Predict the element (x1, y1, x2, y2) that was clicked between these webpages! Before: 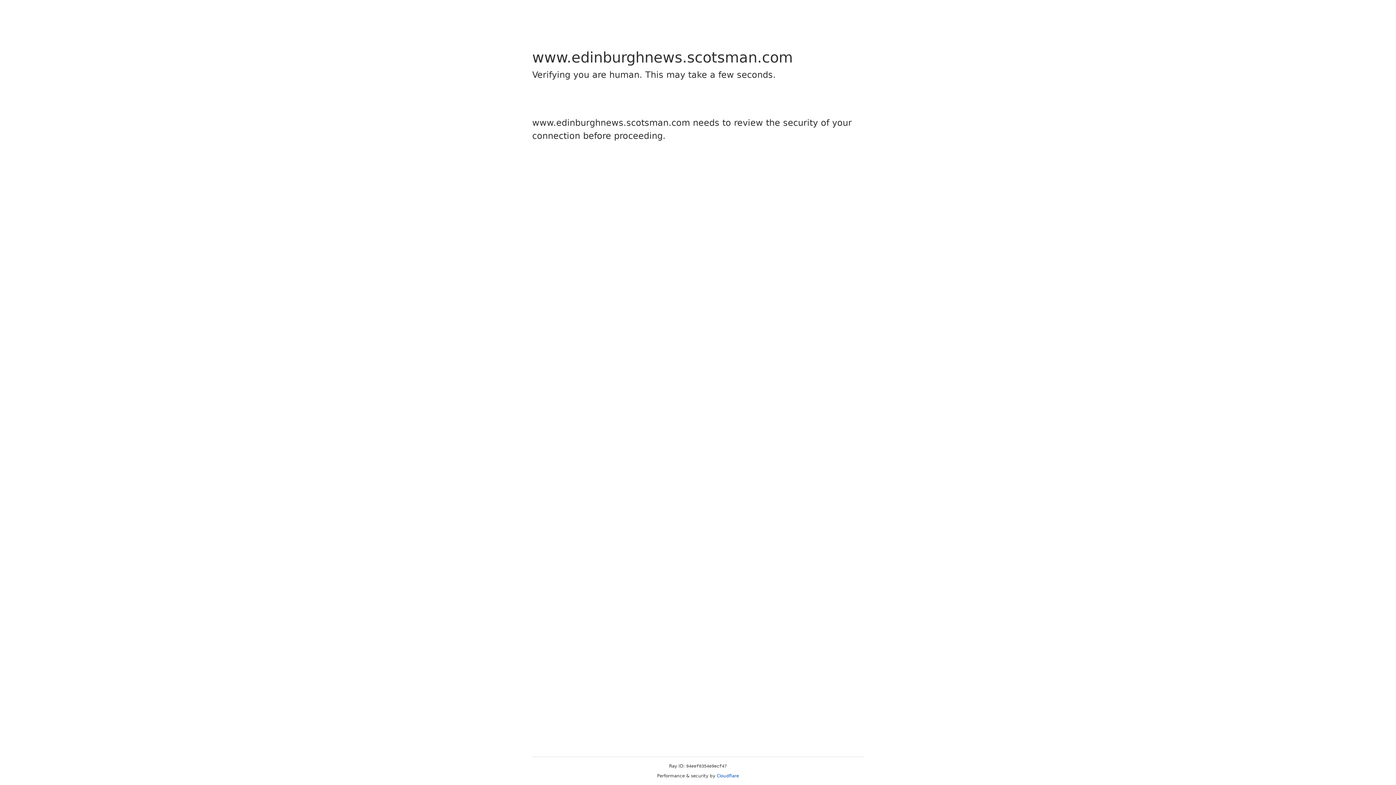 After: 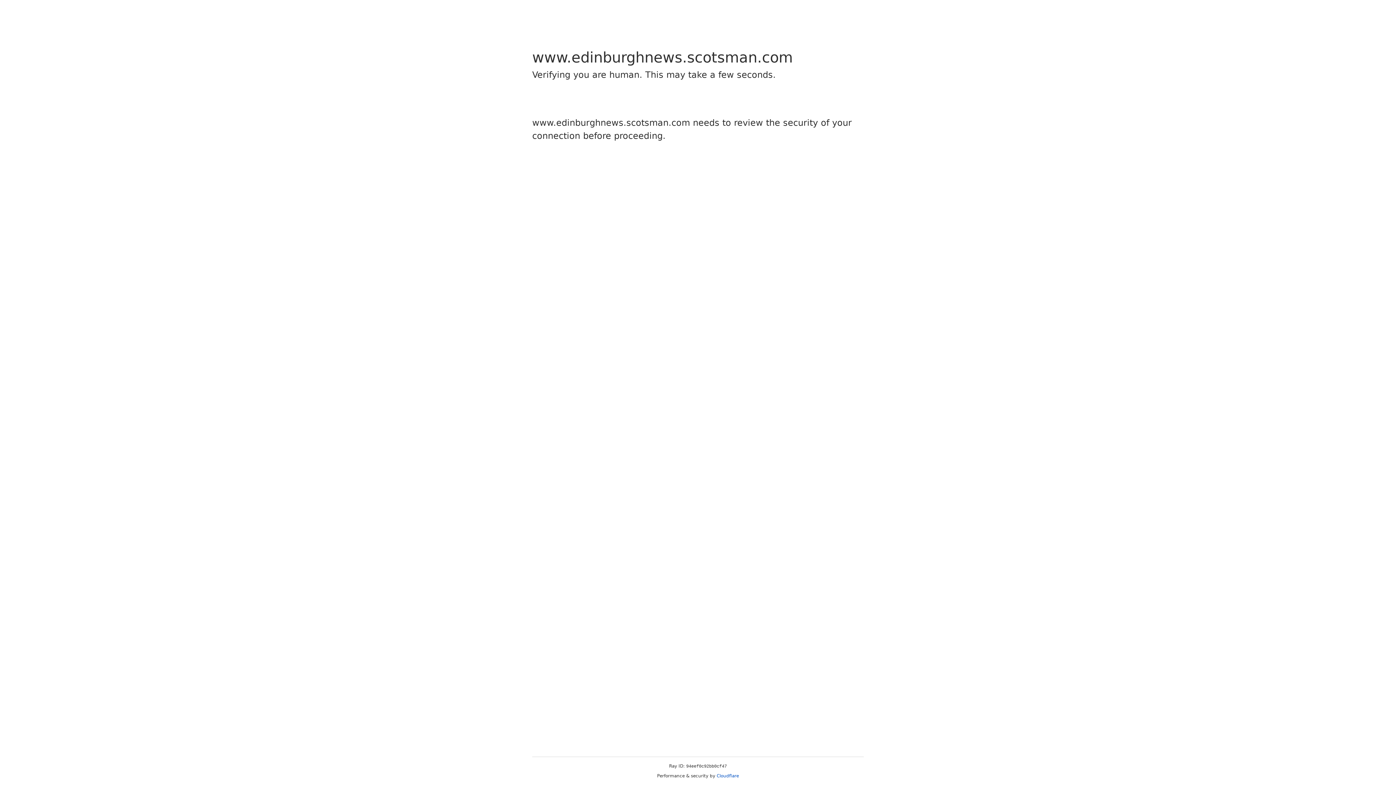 Action: label: Cloudflare bbox: (716, 773, 739, 778)